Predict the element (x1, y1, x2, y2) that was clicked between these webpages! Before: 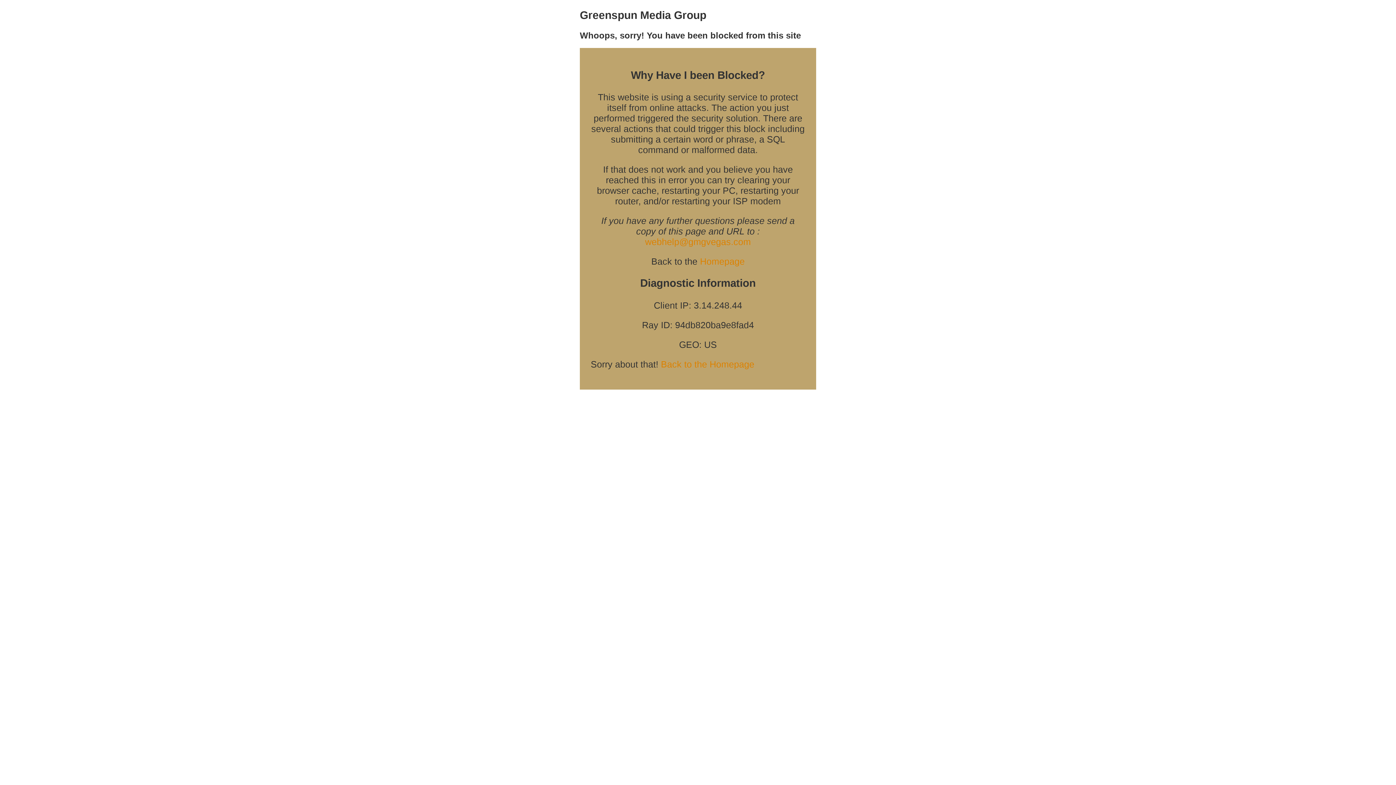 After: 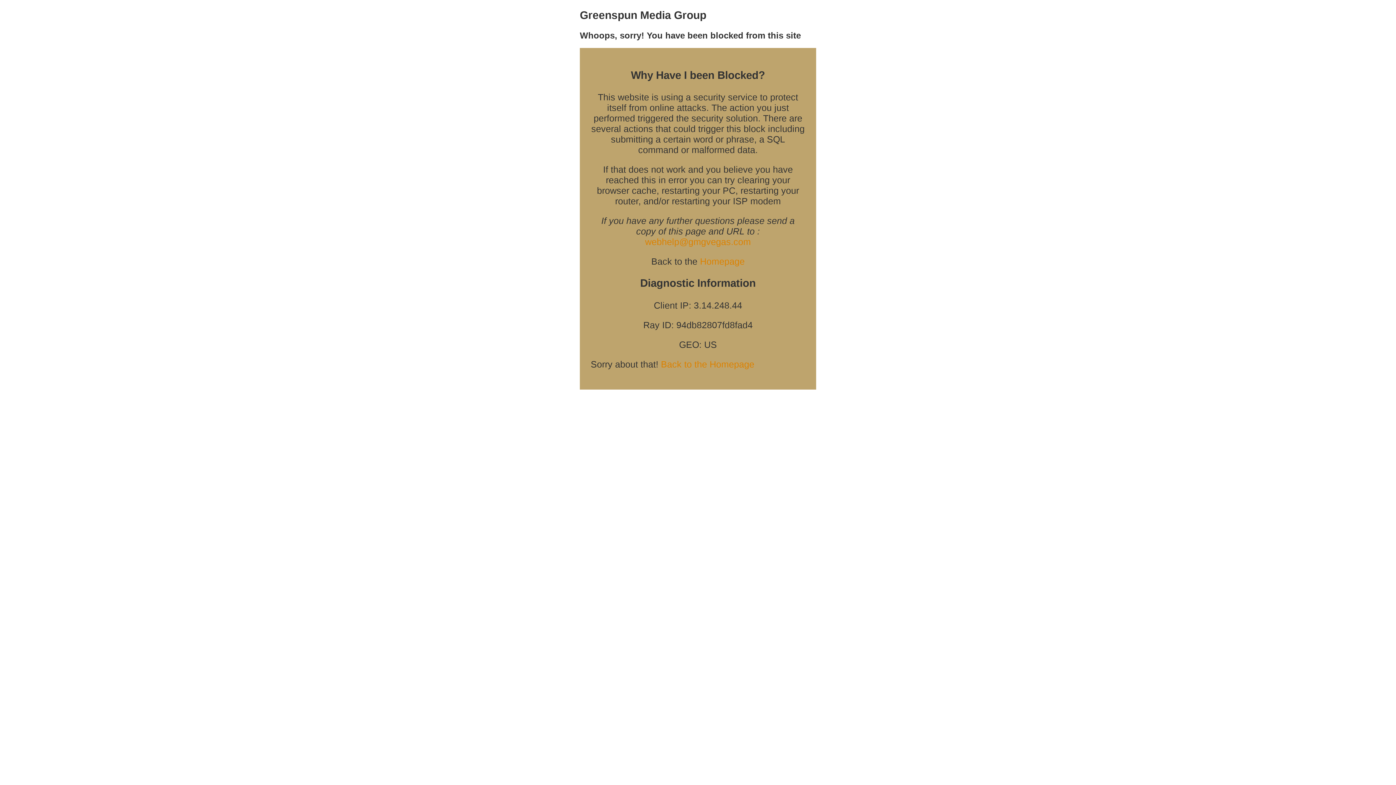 Action: label: Back to the Homepage bbox: (661, 359, 754, 369)